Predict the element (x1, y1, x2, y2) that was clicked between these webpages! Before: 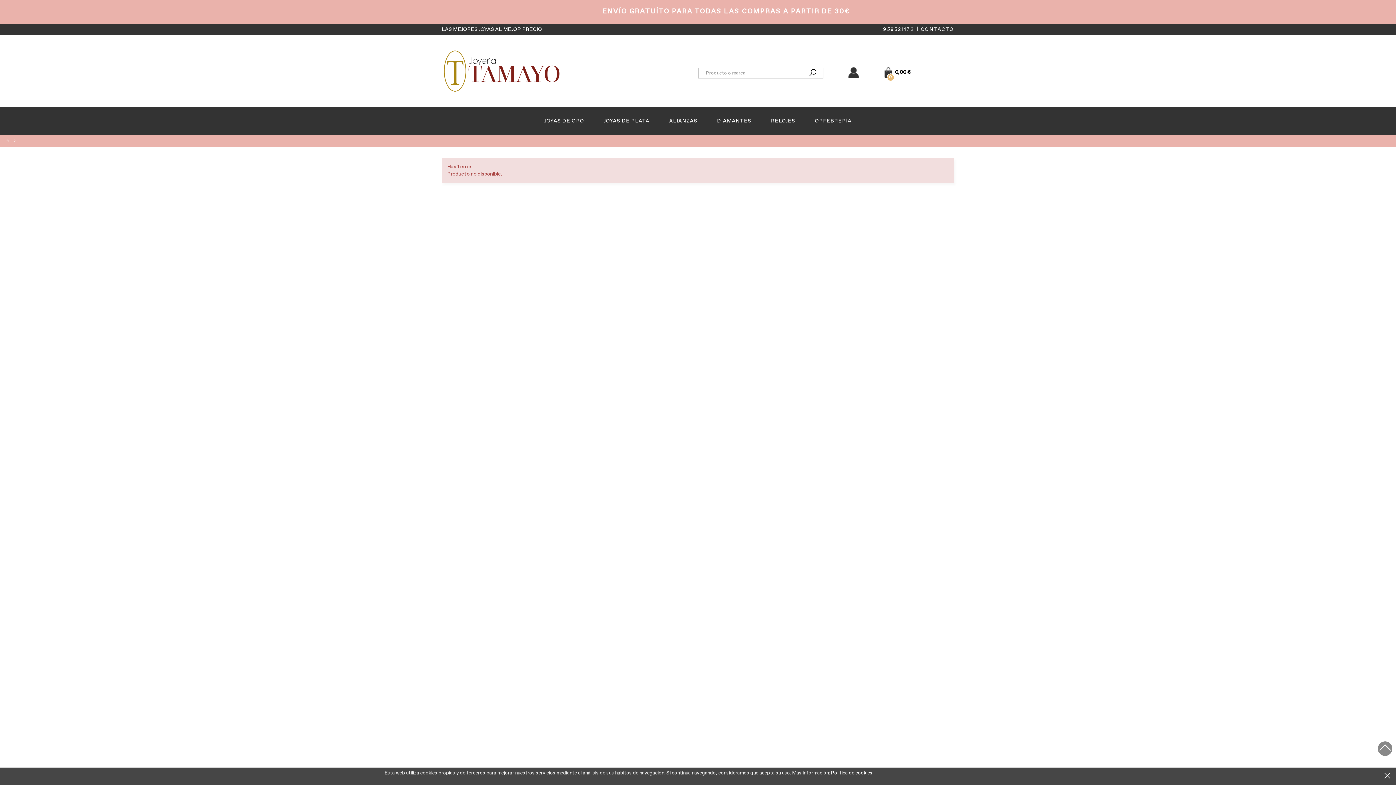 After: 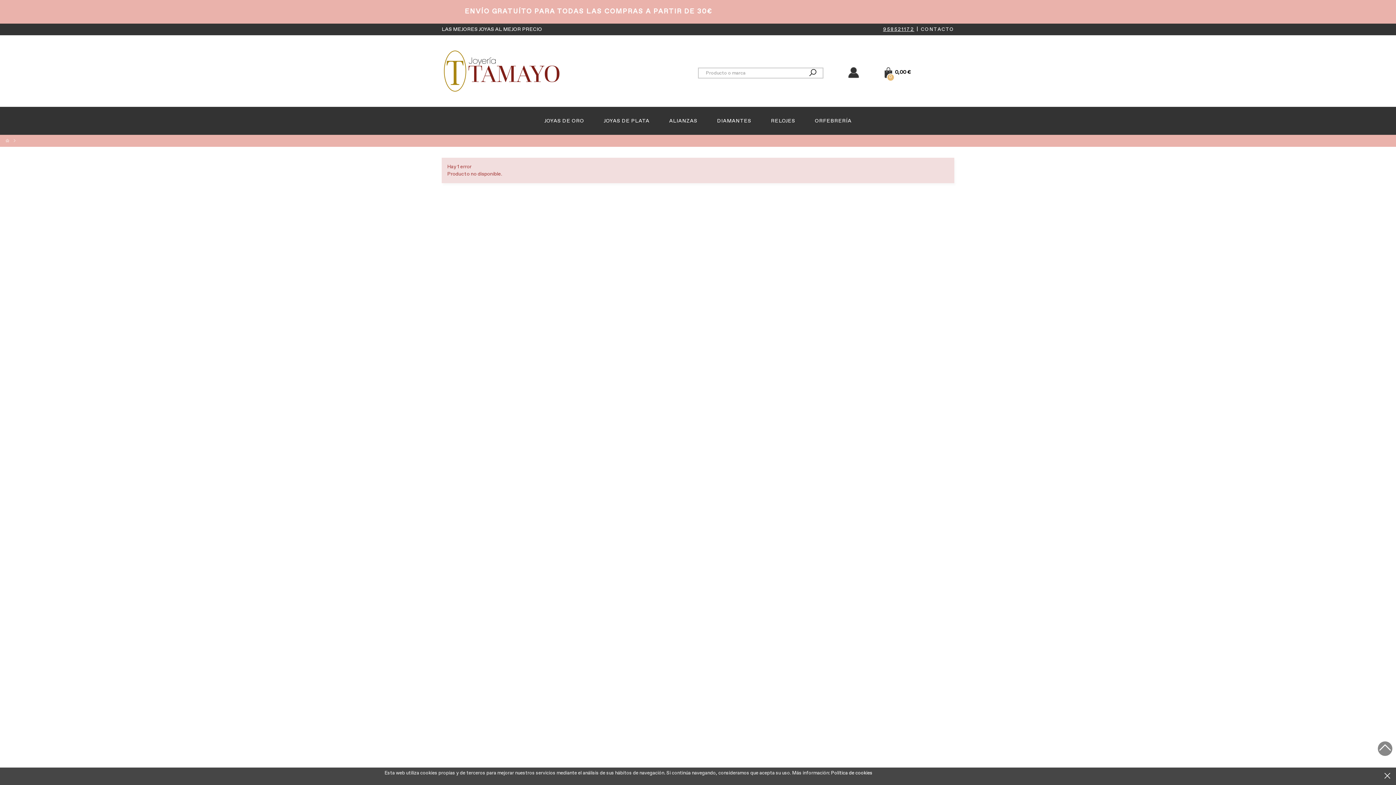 Action: label: 958521172 bbox: (883, 26, 914, 32)